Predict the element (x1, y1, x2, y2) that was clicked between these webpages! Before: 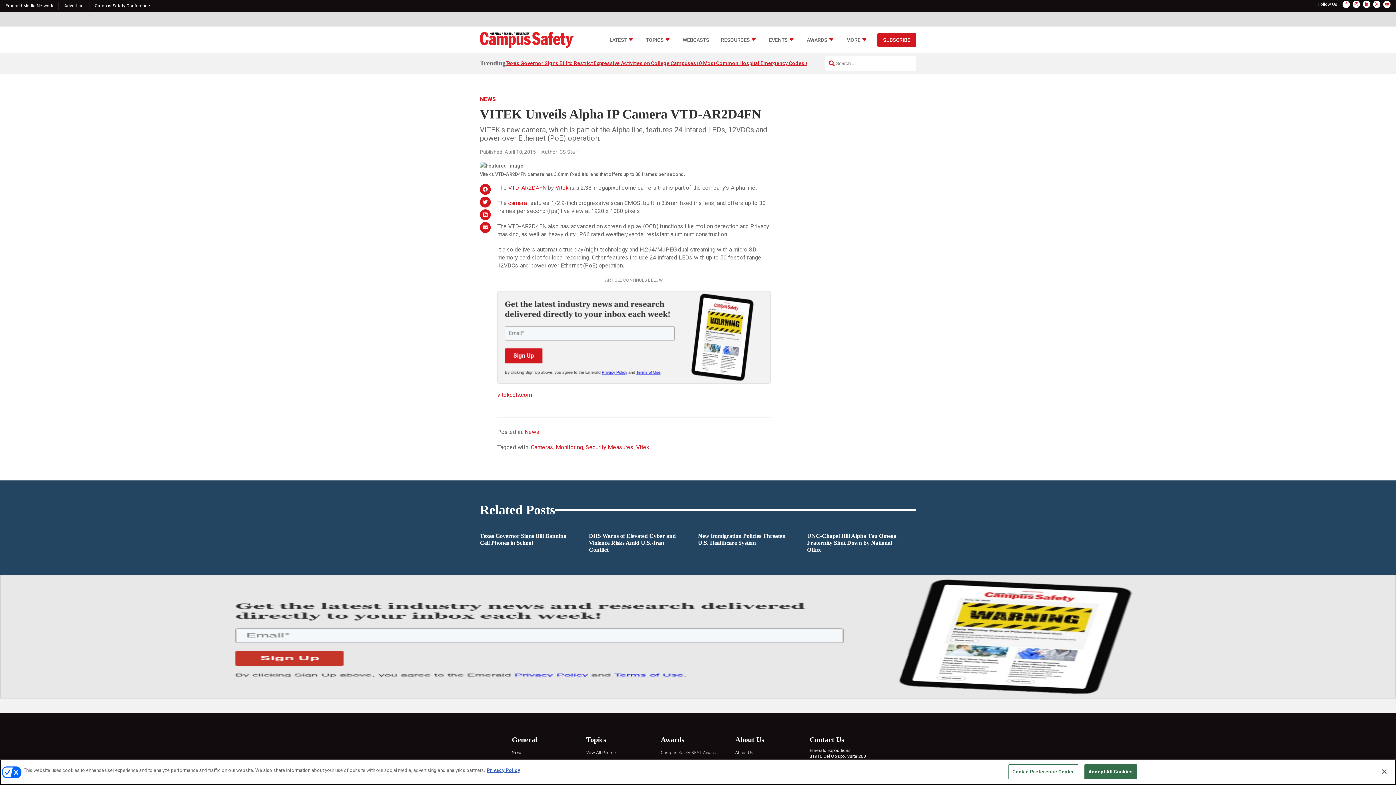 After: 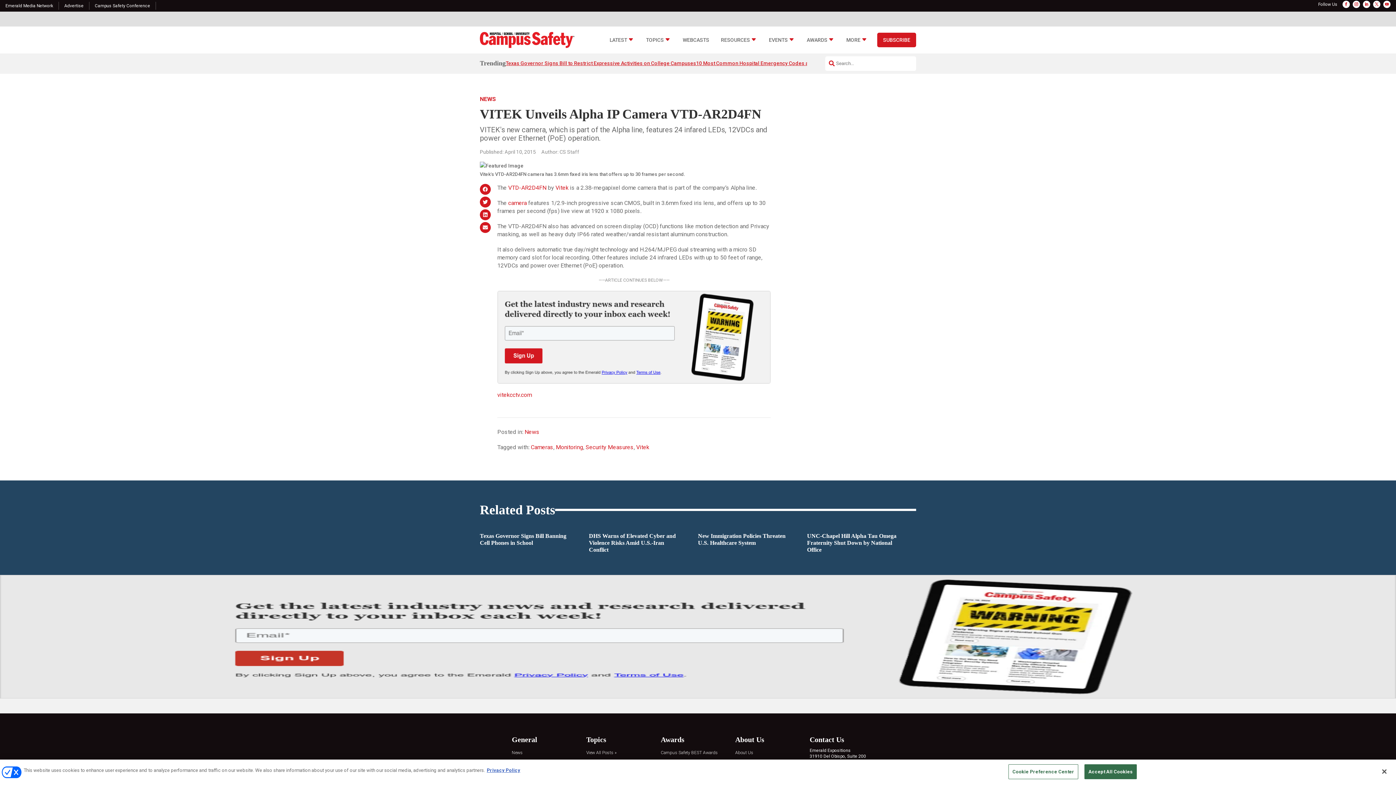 Action: bbox: (480, 196, 490, 207)